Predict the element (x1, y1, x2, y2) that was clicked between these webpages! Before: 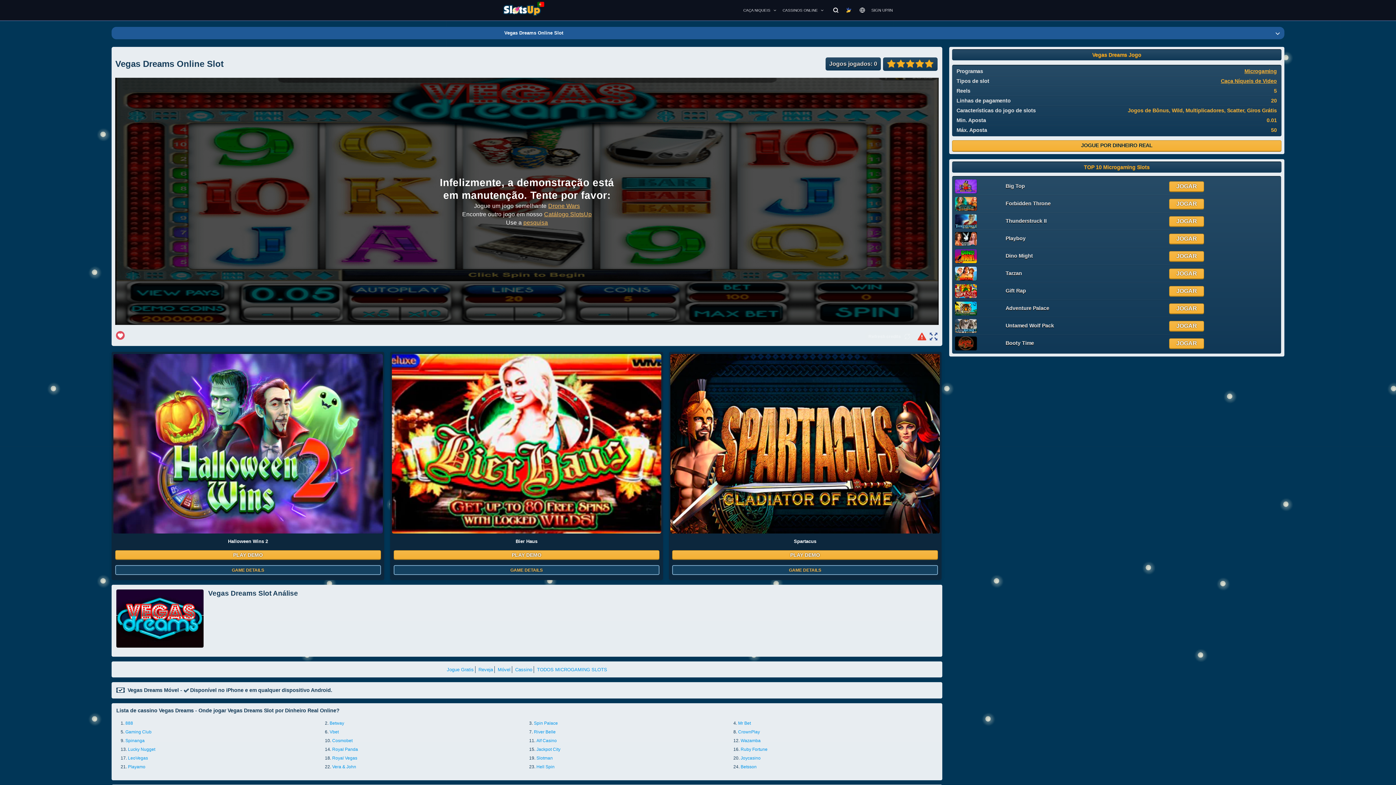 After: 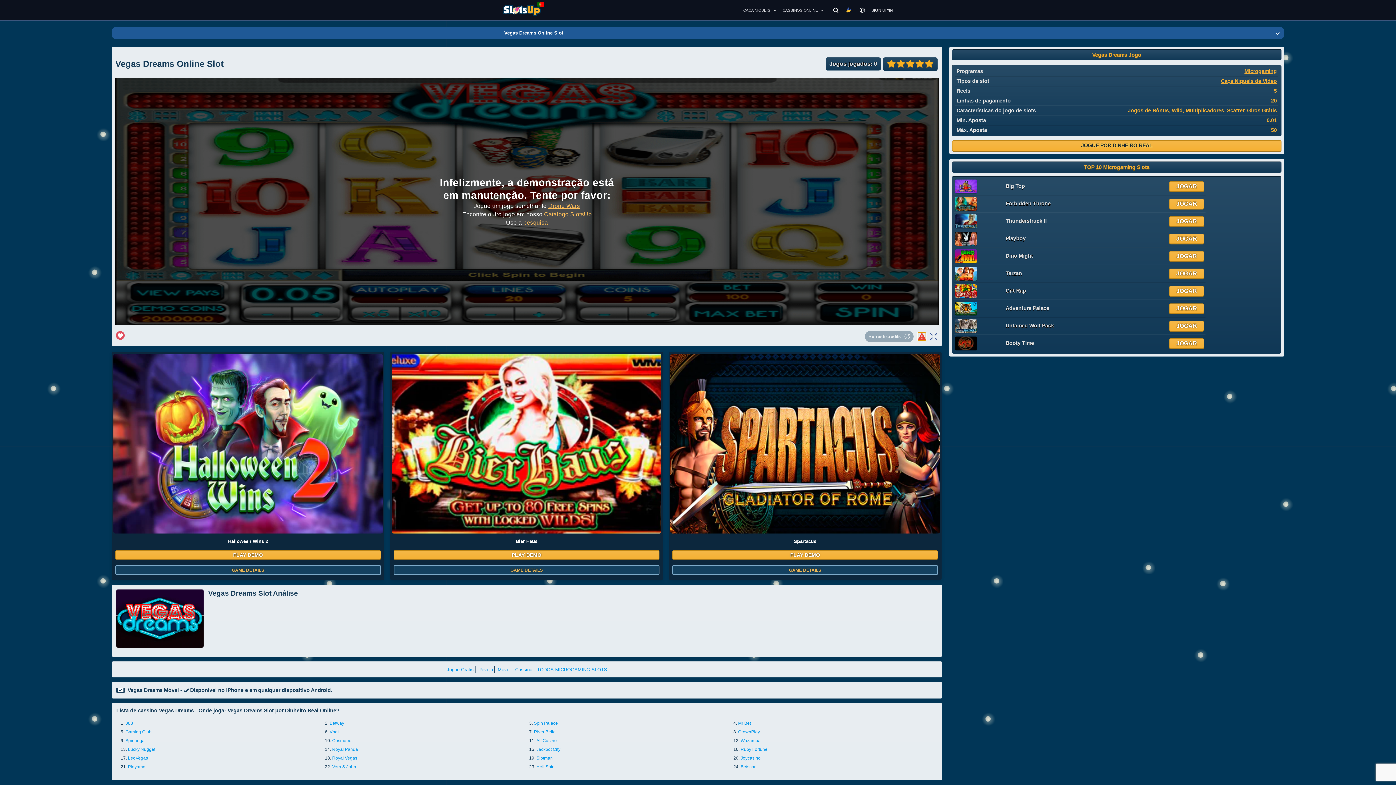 Action: label: Problema de relatório bbox: (917, 332, 926, 341)